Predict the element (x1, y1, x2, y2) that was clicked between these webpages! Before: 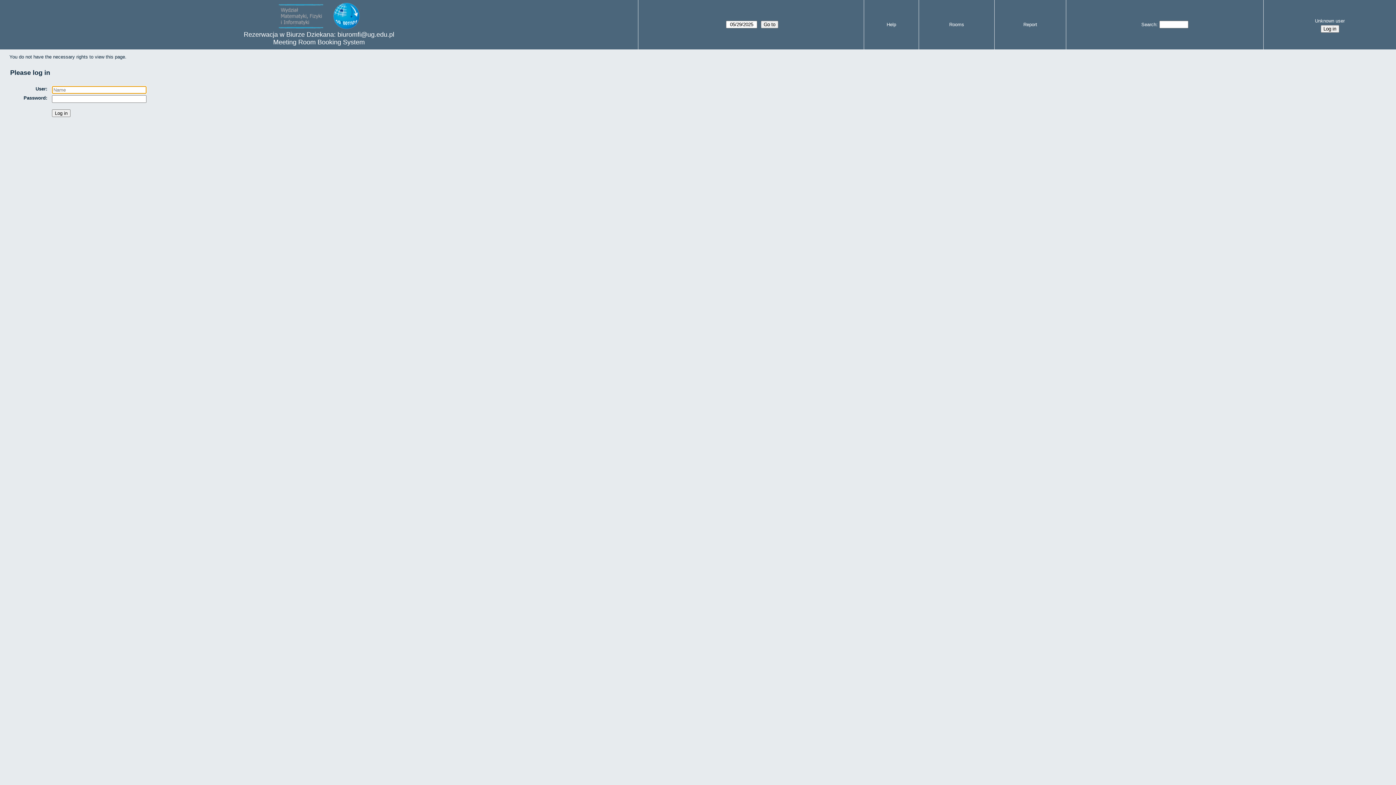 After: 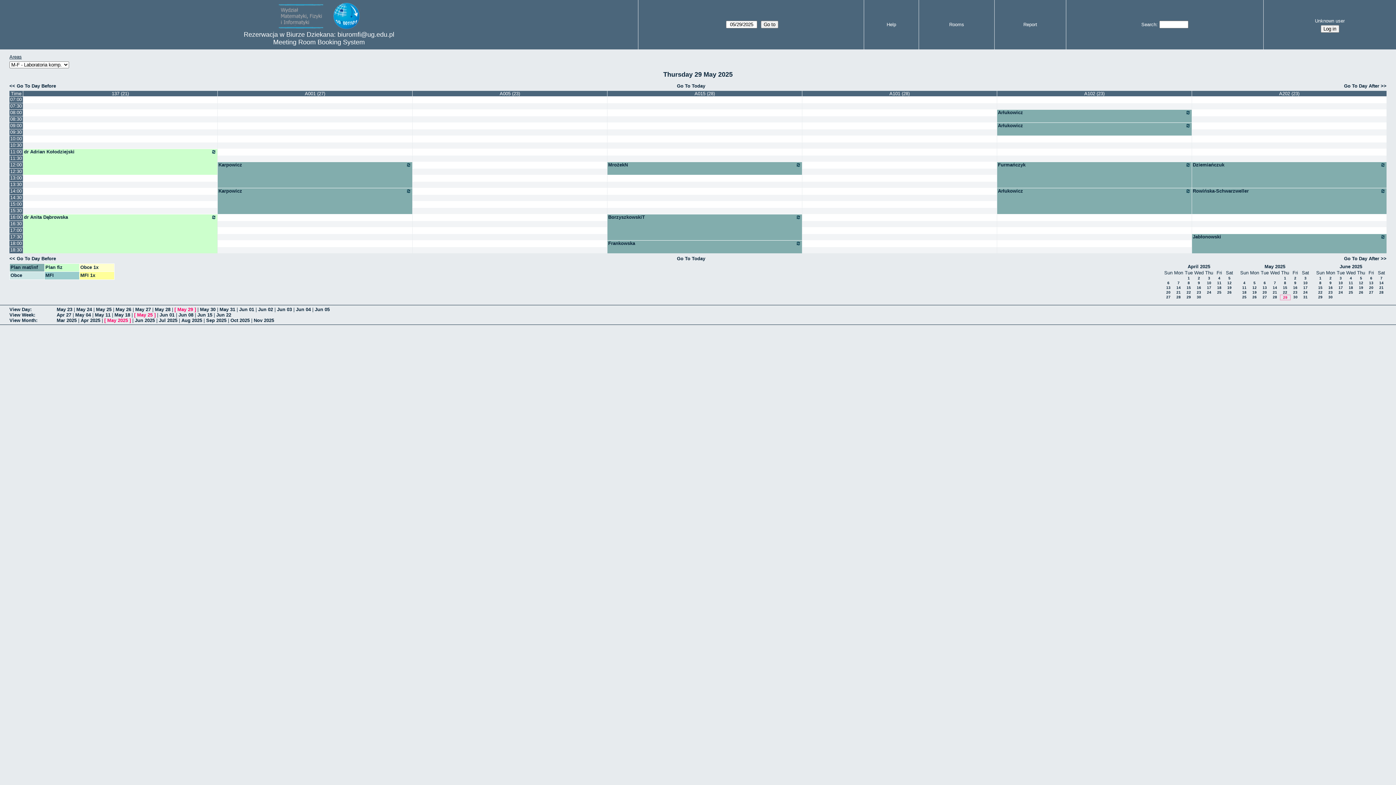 Action: label: Meeting Room Booking System bbox: (273, 38, 364, 45)